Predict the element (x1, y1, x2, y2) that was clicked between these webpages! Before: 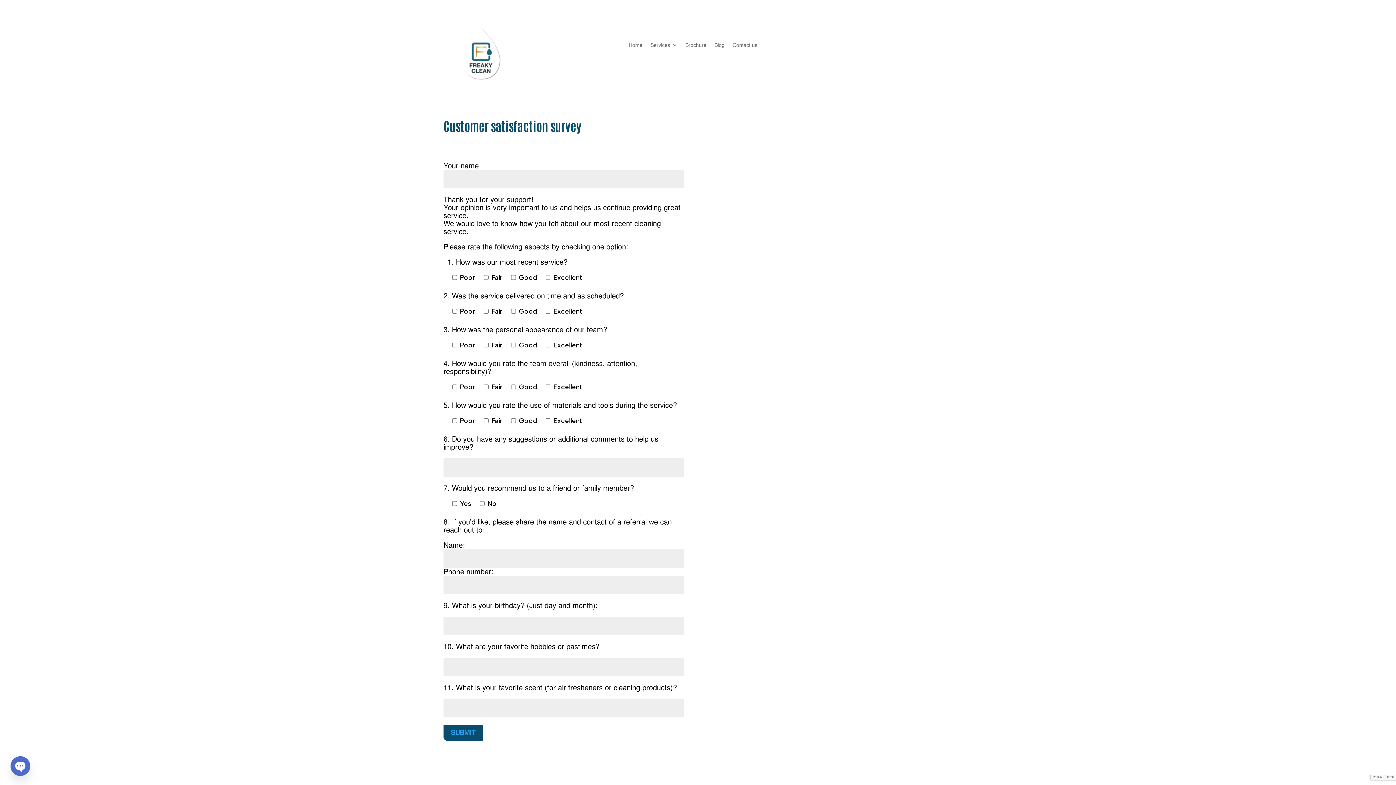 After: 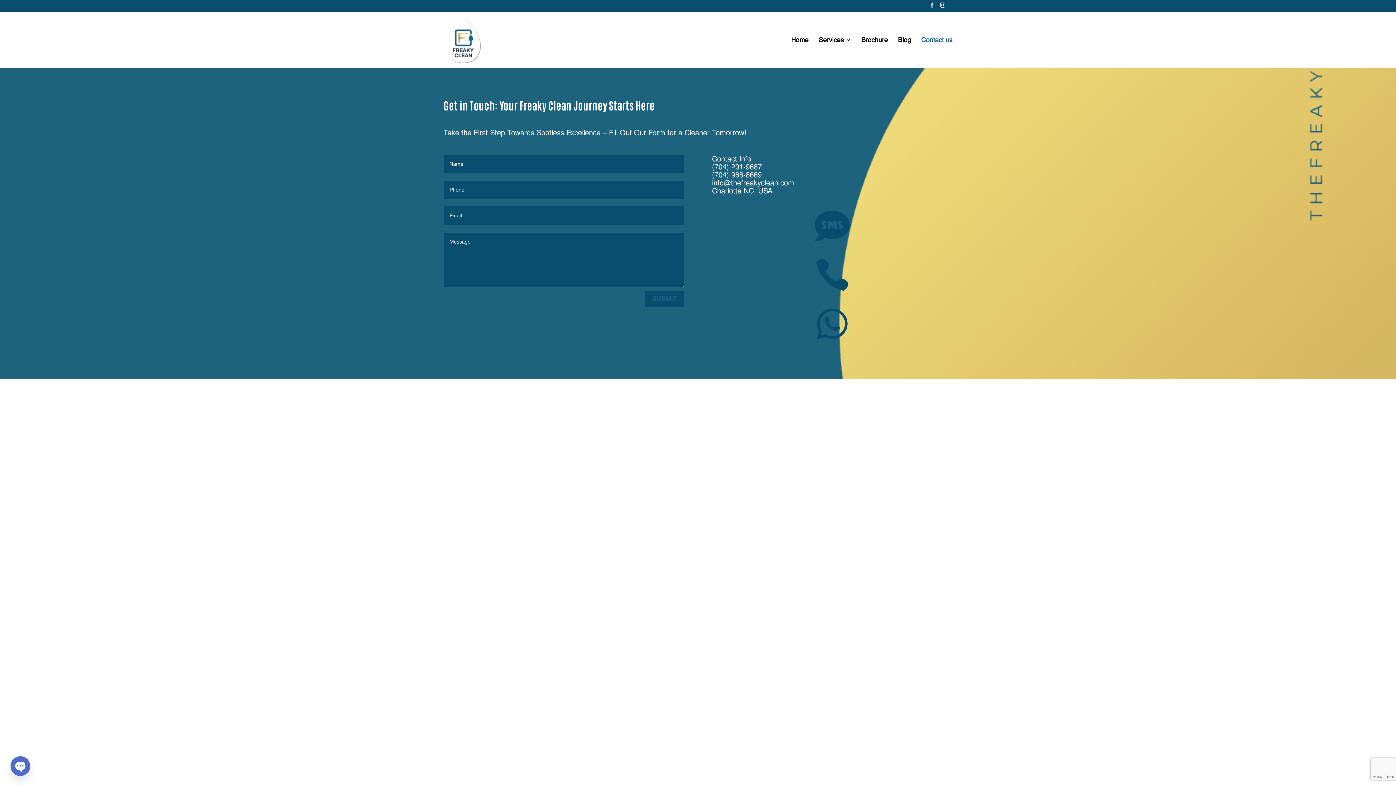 Action: bbox: (732, 42, 757, 50) label: Contact us